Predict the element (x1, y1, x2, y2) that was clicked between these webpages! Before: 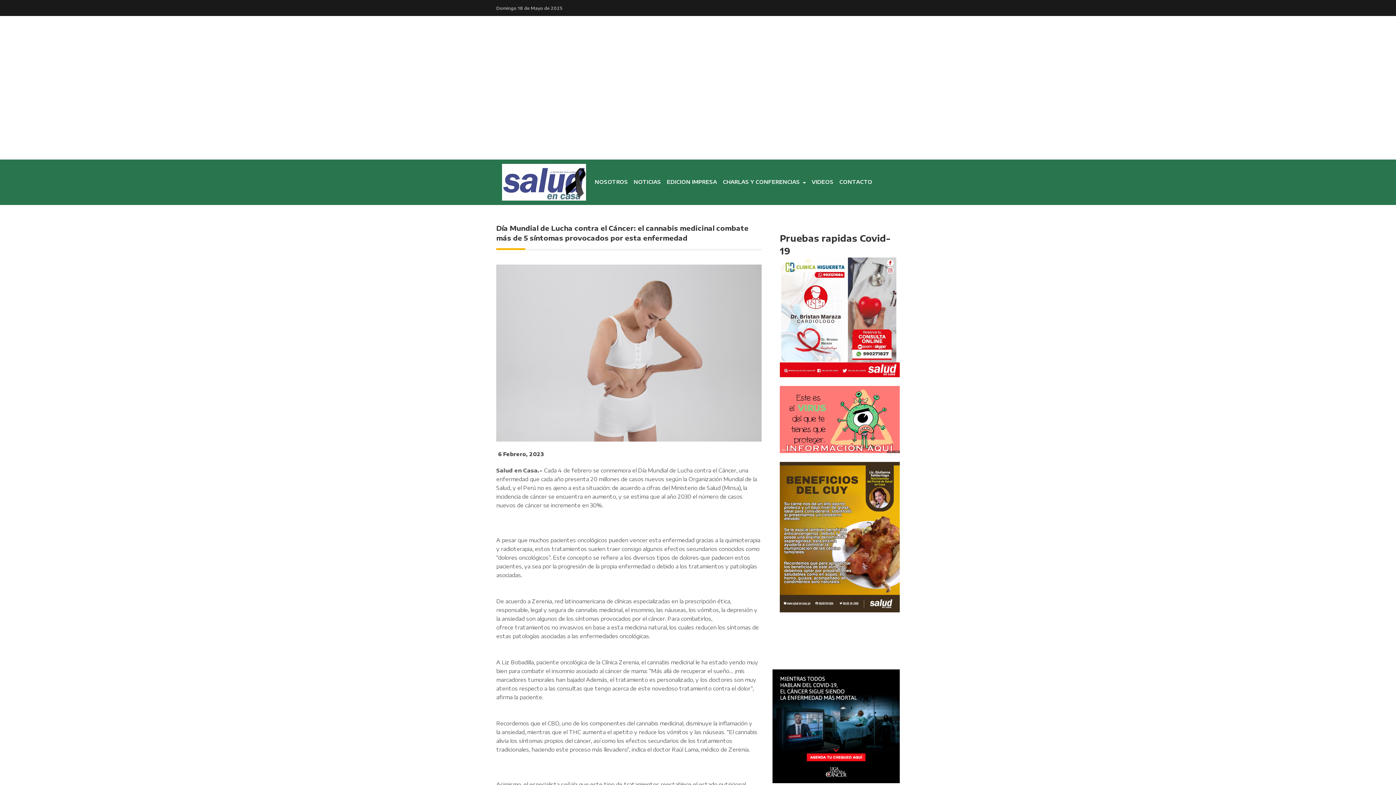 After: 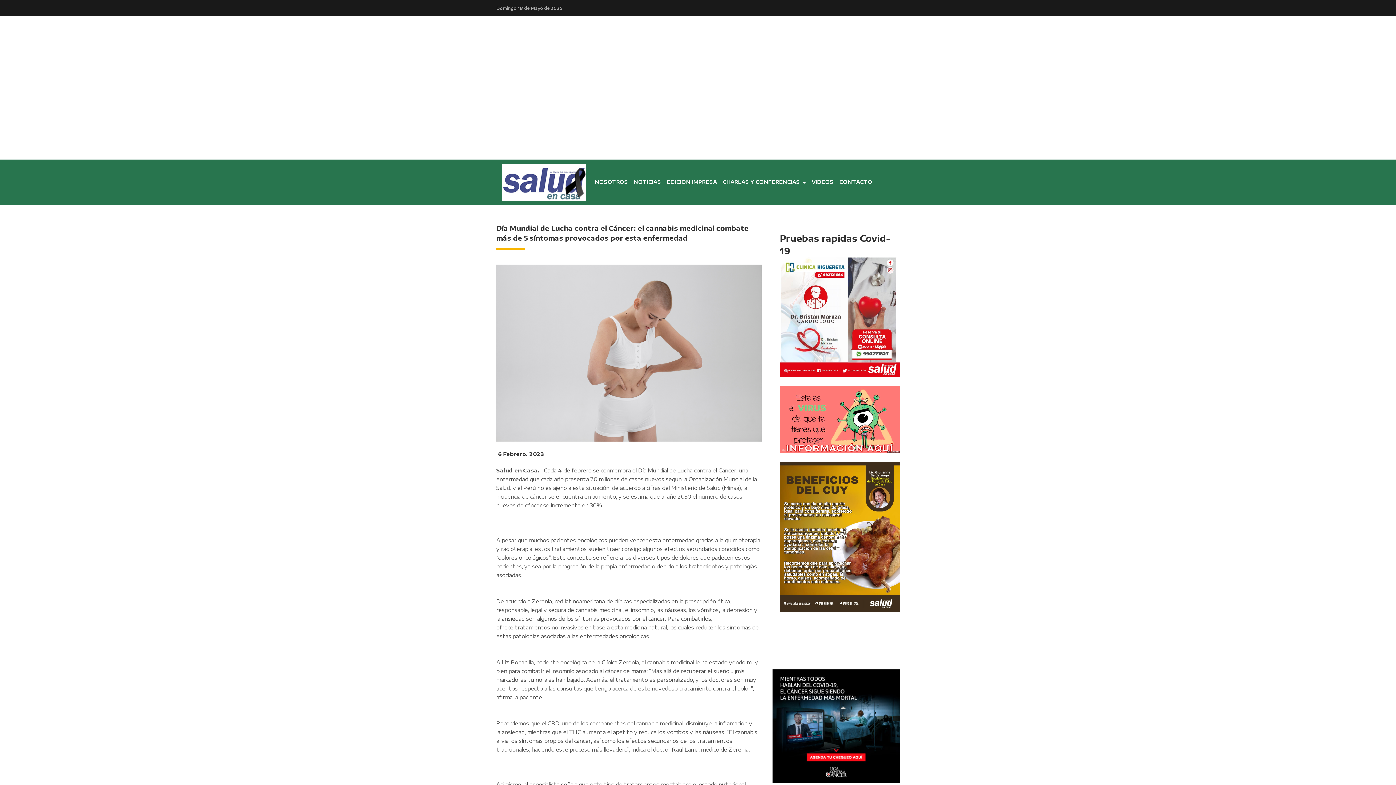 Action: bbox: (780, 462, 900, 612)